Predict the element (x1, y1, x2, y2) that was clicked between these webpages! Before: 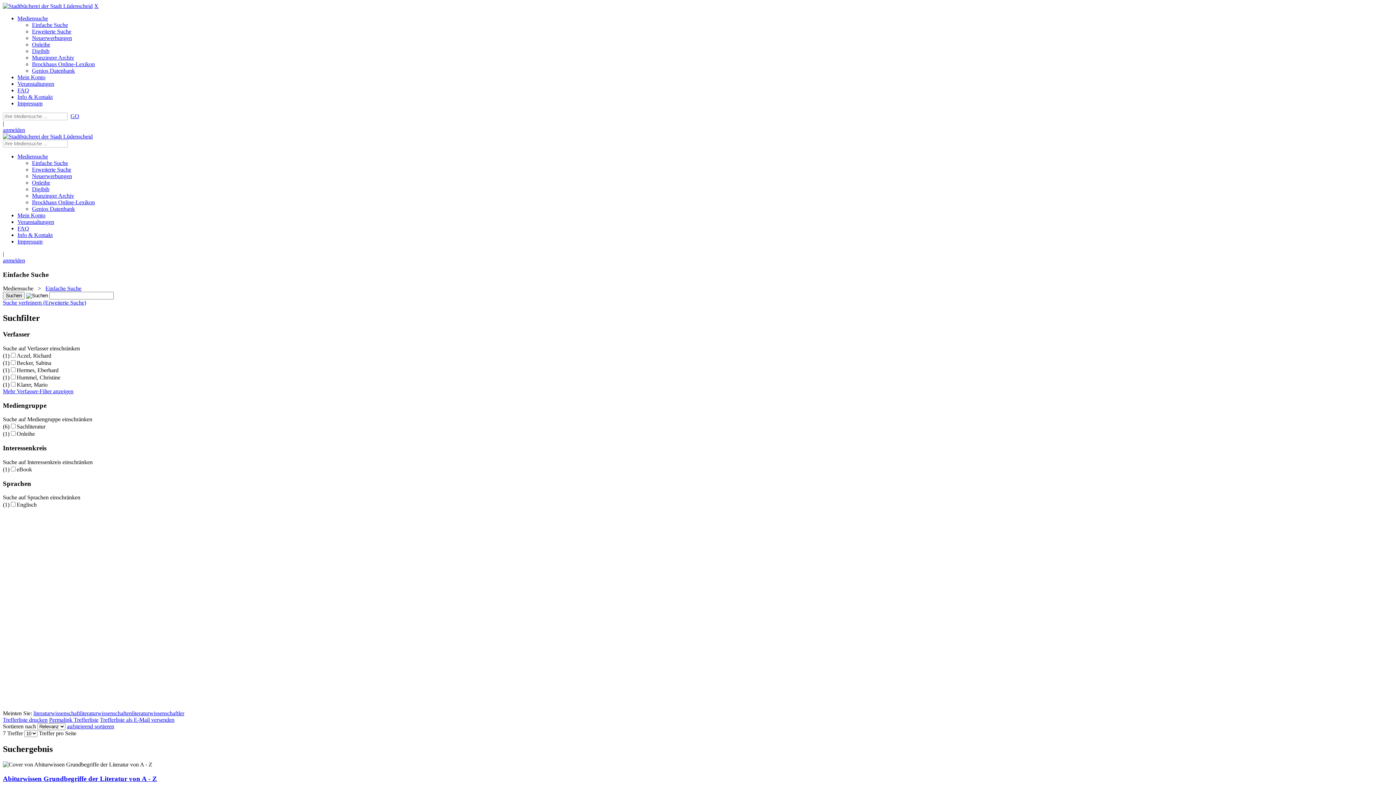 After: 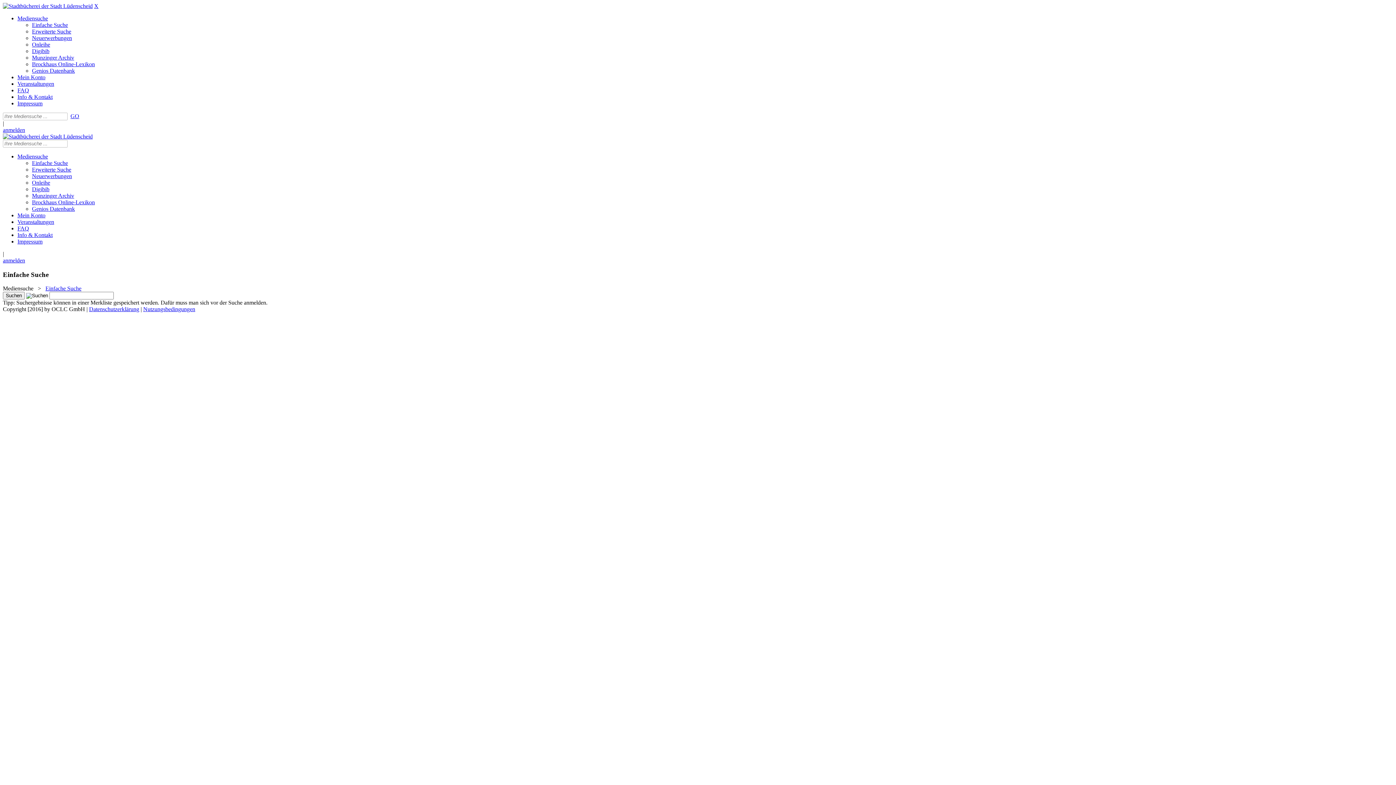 Action: bbox: (32, 160, 68, 166) label: Einfache Suche